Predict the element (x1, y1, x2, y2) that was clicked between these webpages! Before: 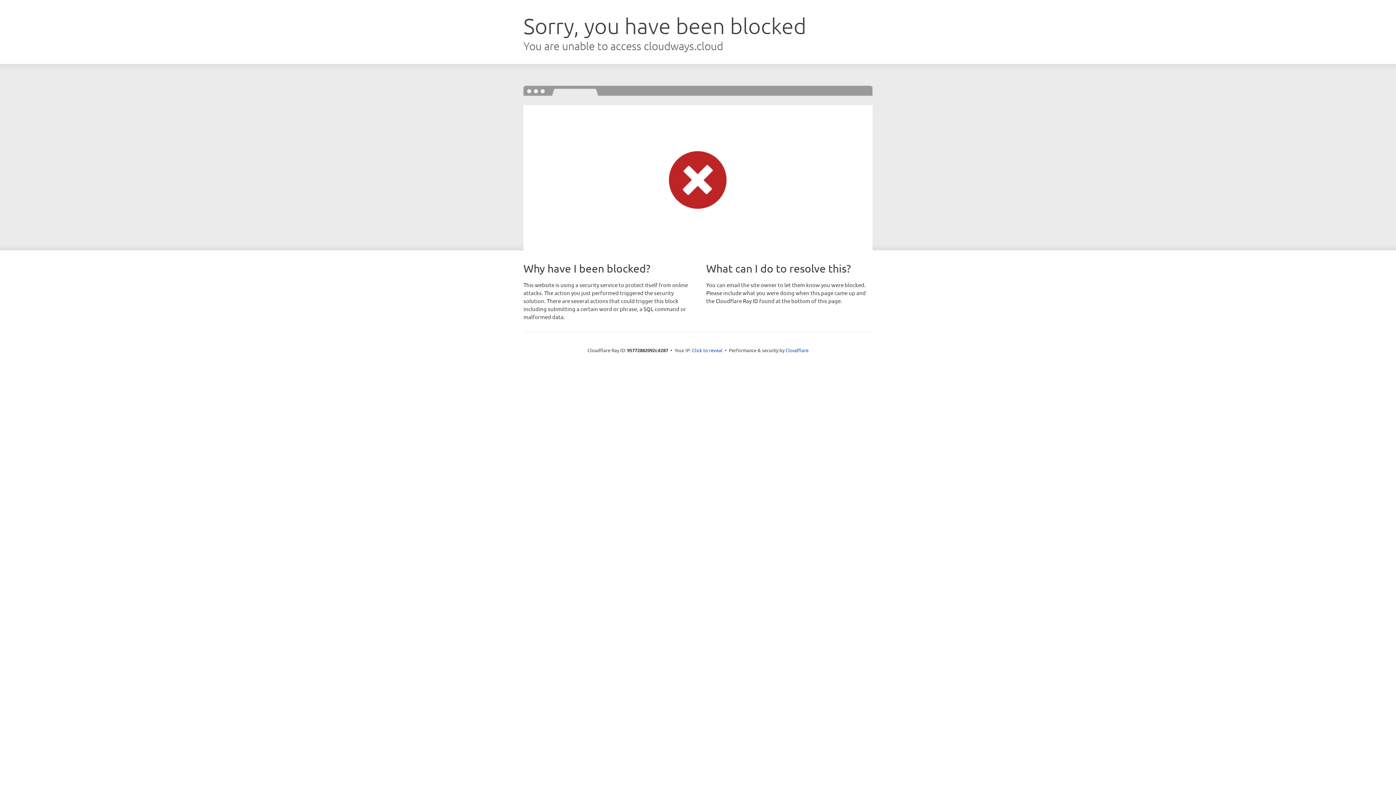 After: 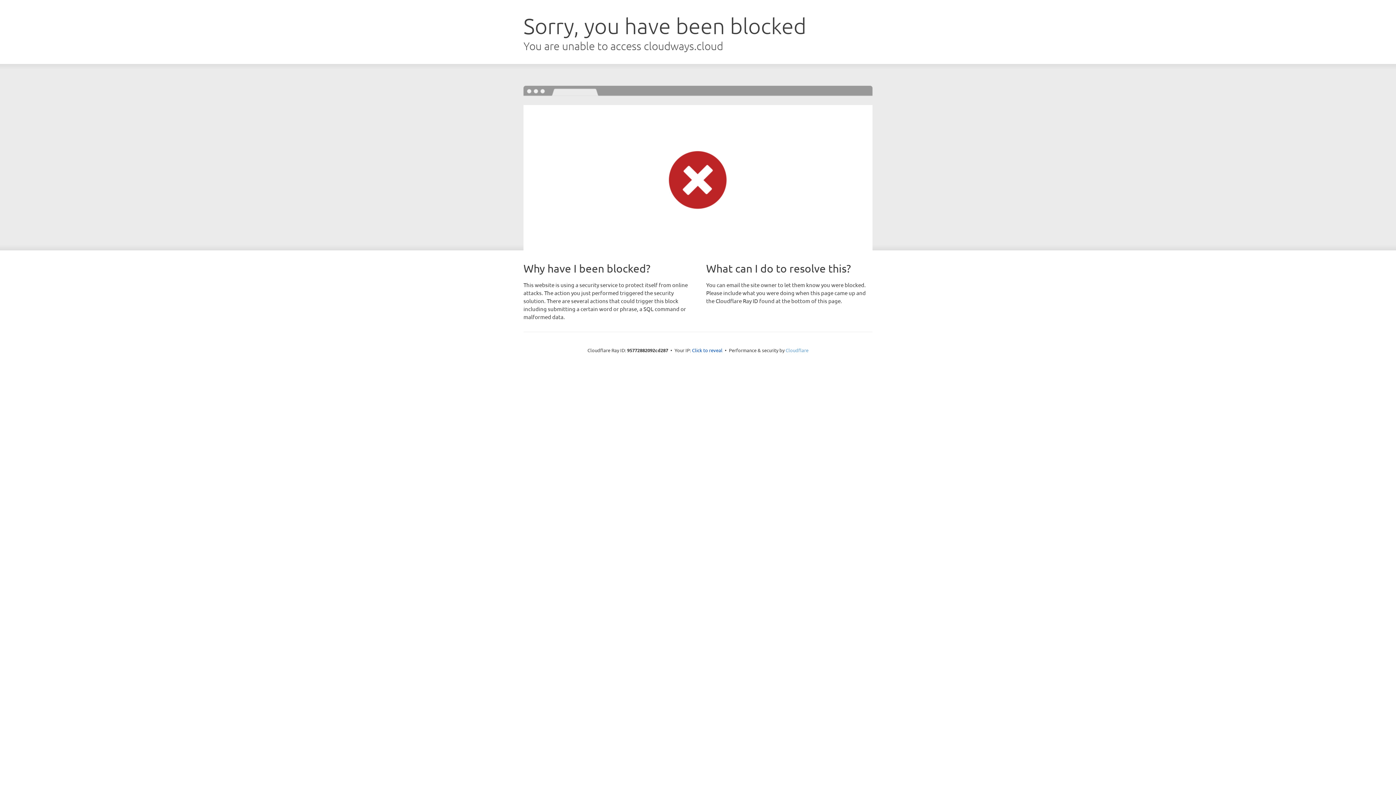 Action: label: Cloudflare bbox: (785, 347, 808, 353)